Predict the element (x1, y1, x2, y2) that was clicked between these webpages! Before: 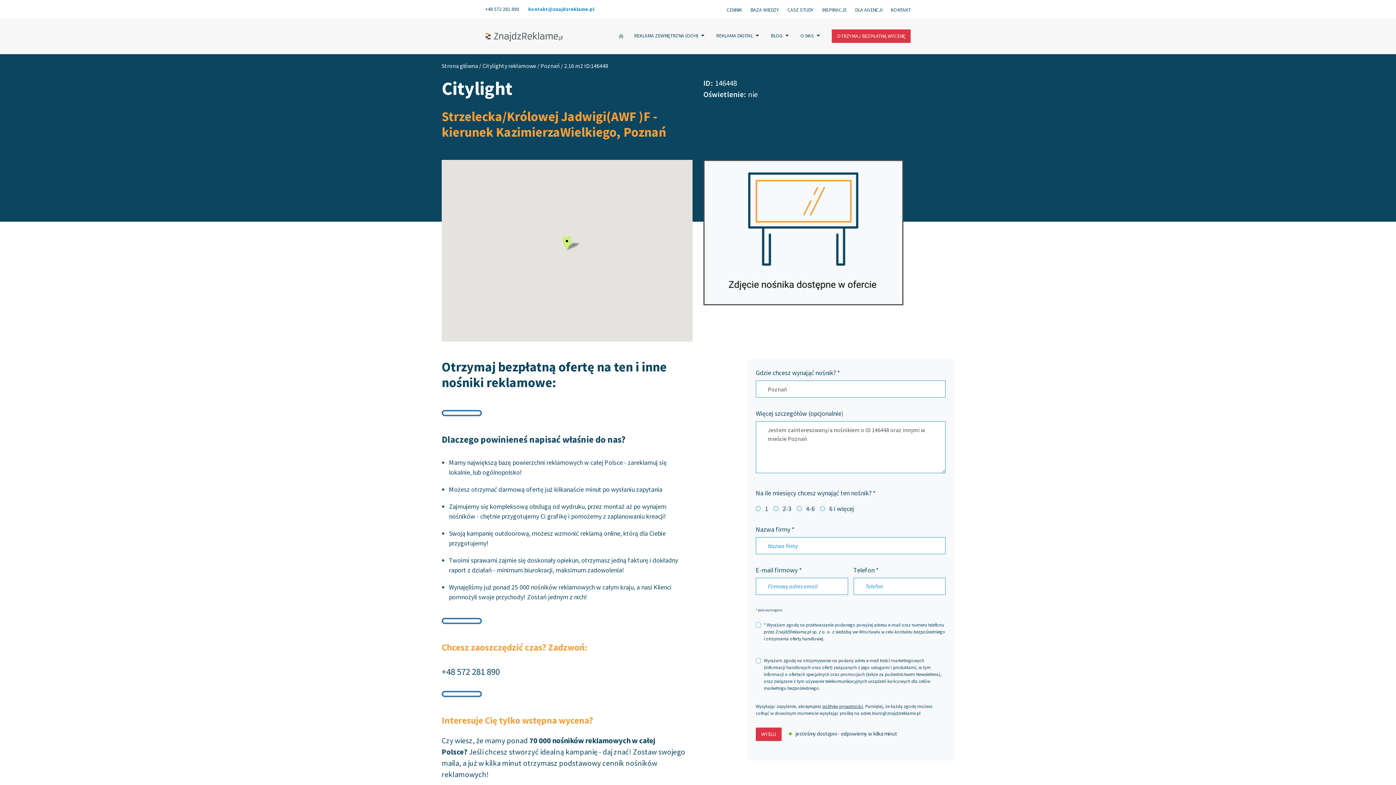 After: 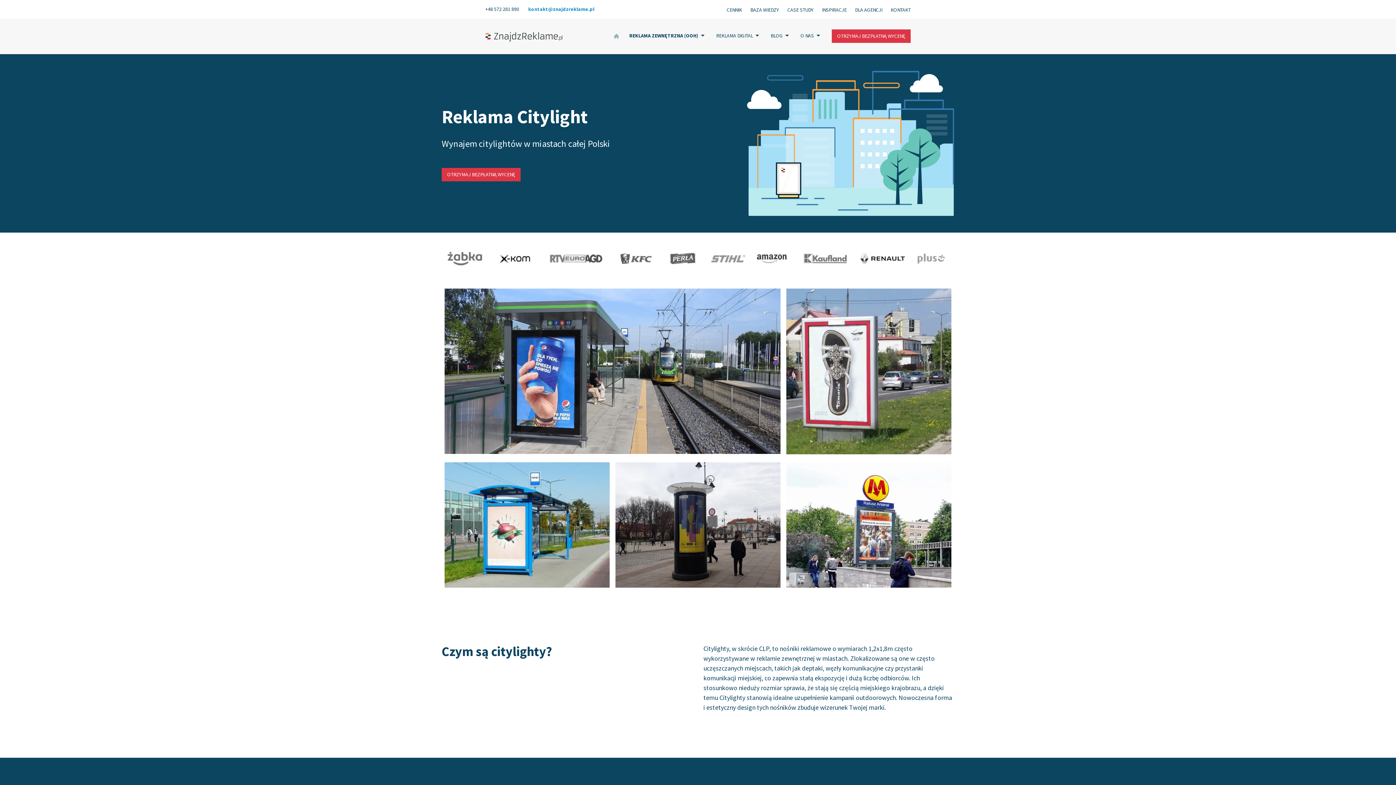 Action: label: Citylighty reklamowe bbox: (482, 62, 536, 69)